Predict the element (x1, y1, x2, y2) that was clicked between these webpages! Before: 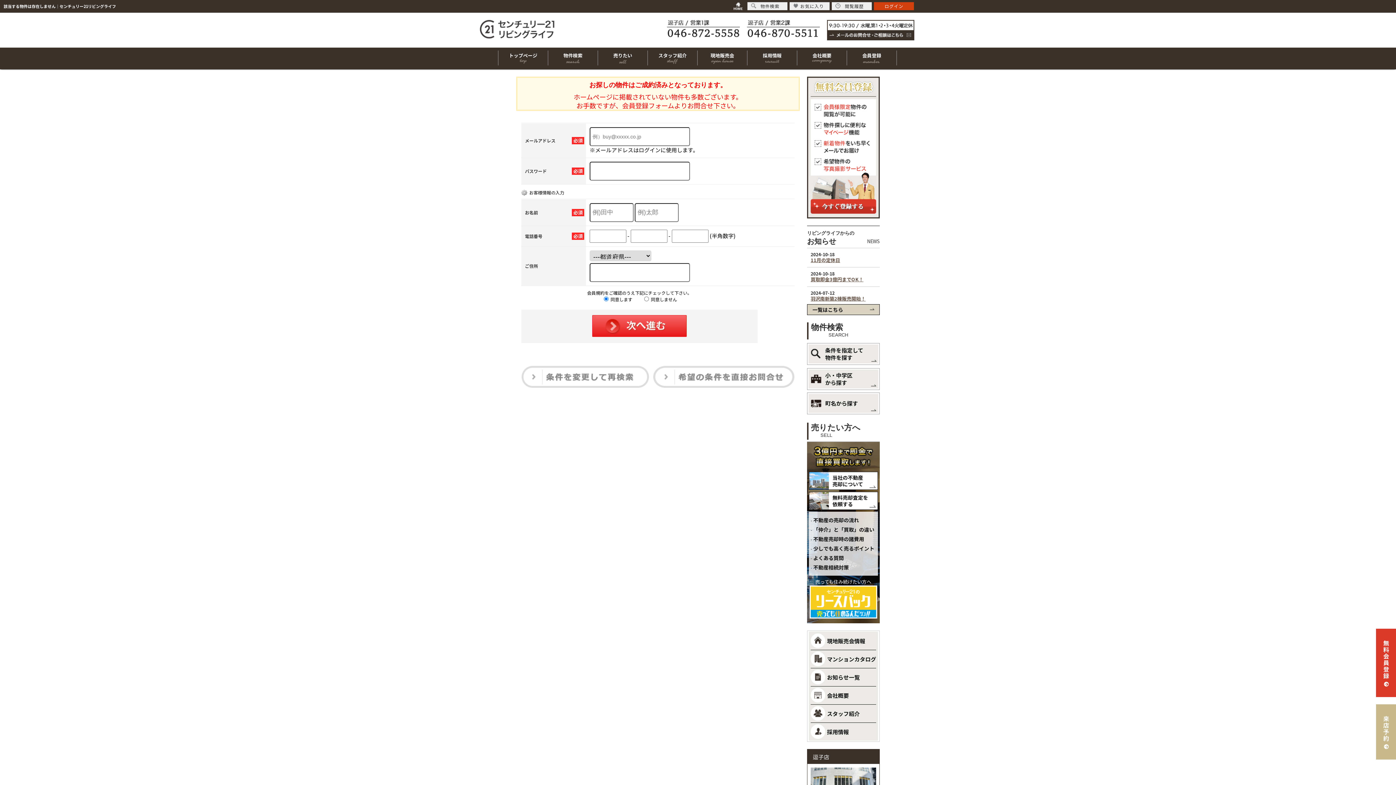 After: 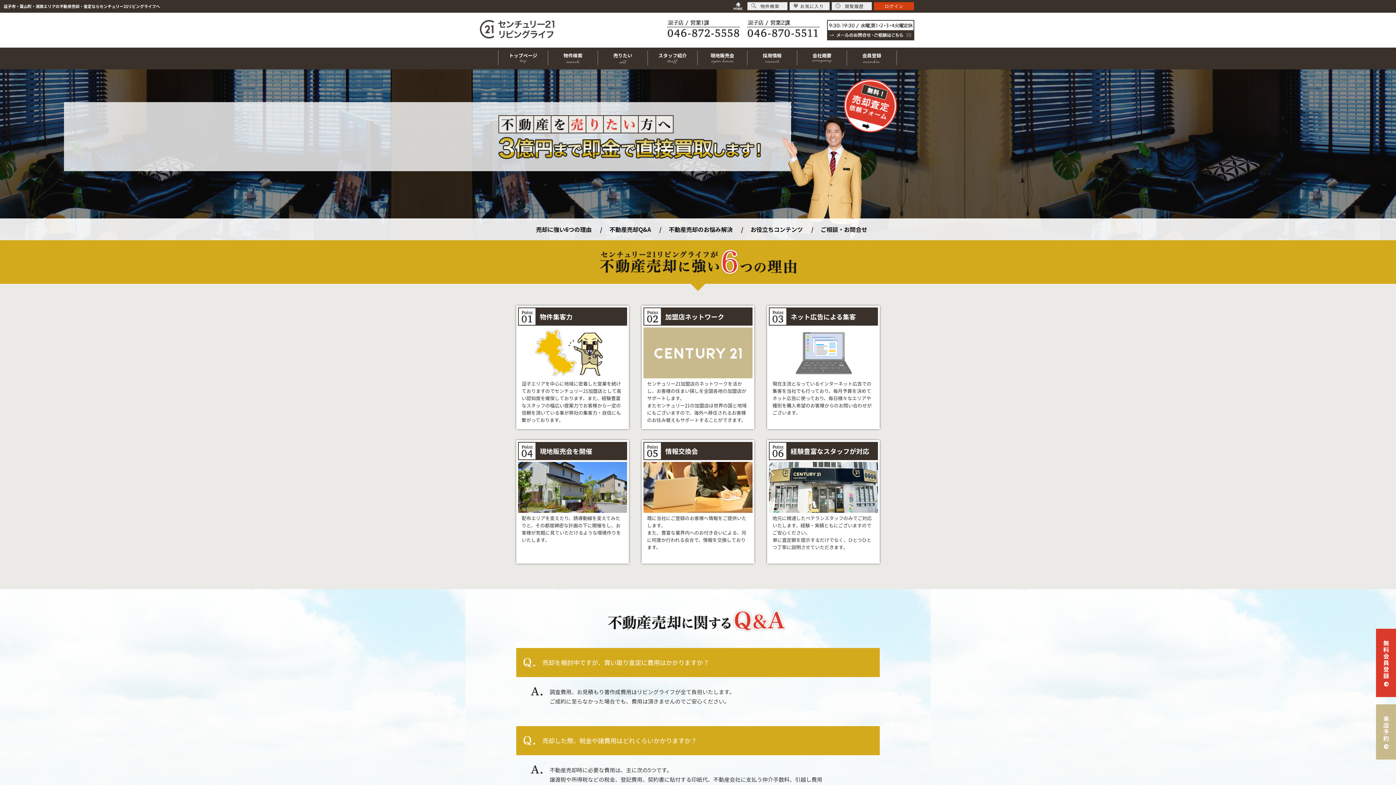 Action: label: 売りたい bbox: (597, 47, 647, 70)